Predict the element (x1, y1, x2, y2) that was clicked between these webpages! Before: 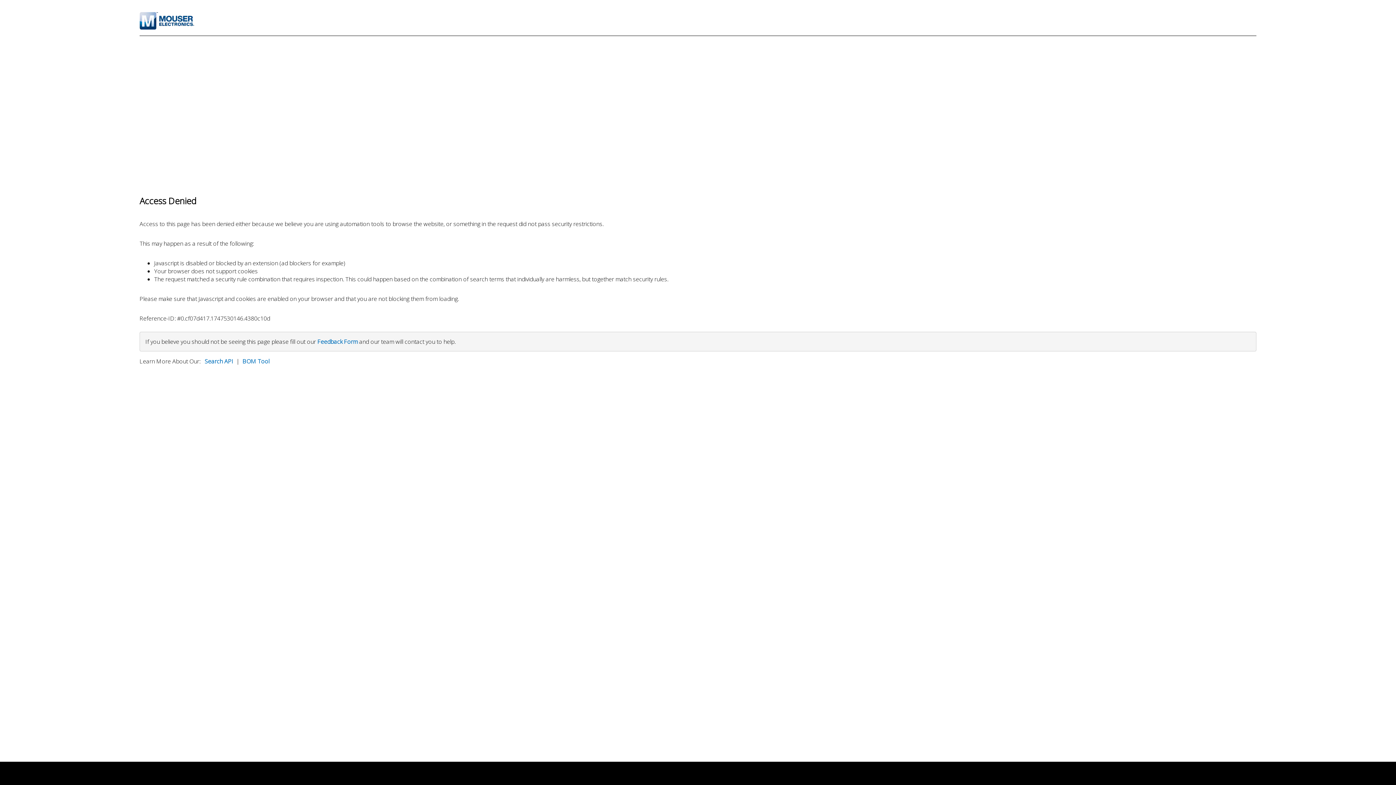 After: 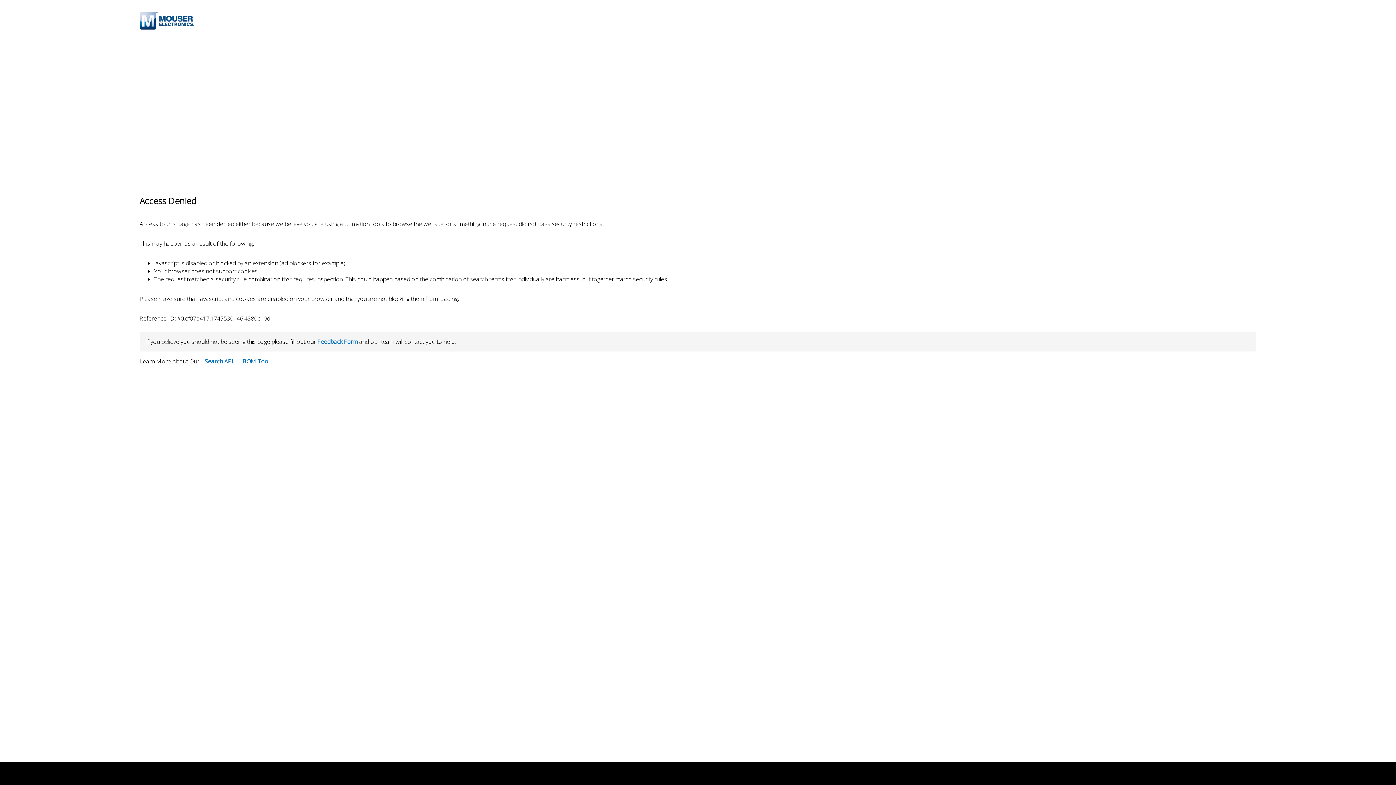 Action: bbox: (242, 357, 269, 365) label: BOM Tool